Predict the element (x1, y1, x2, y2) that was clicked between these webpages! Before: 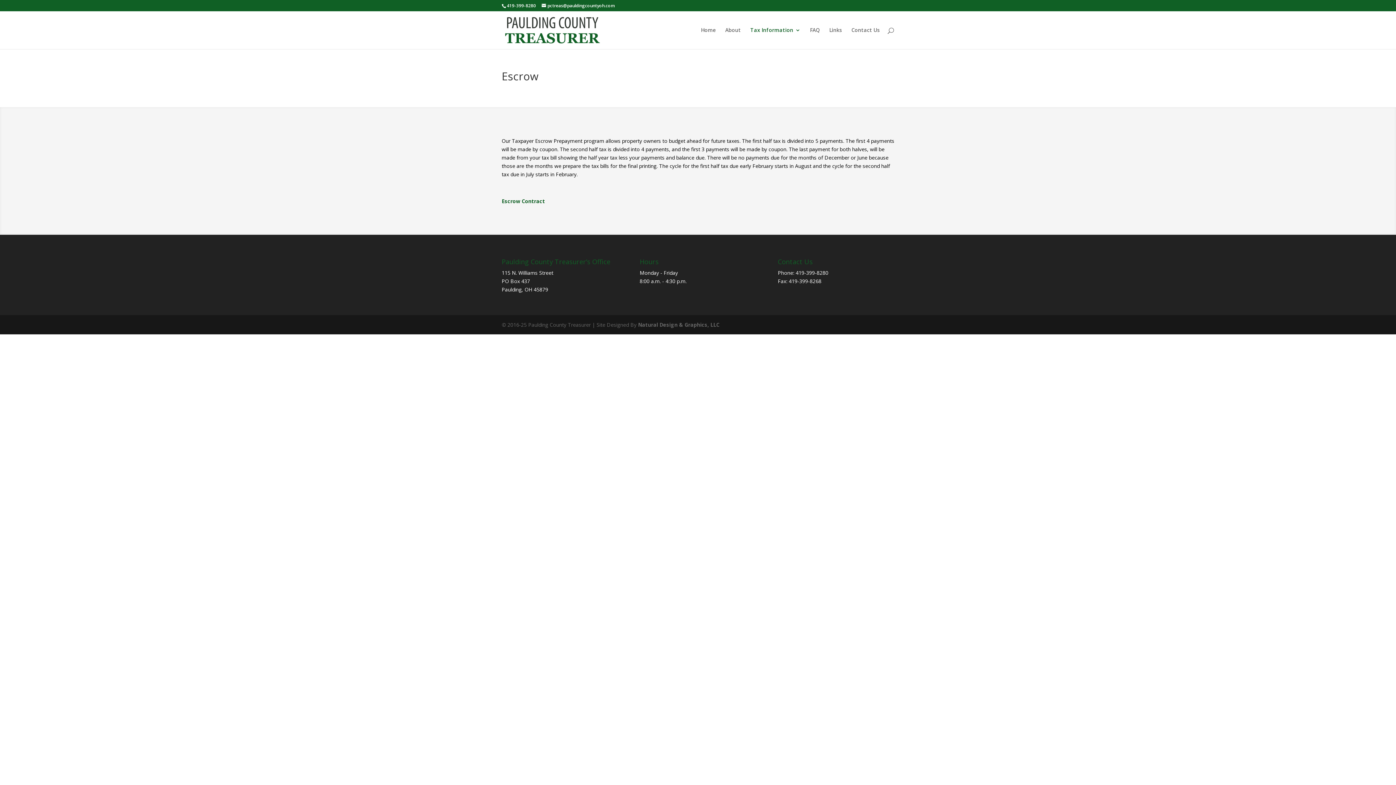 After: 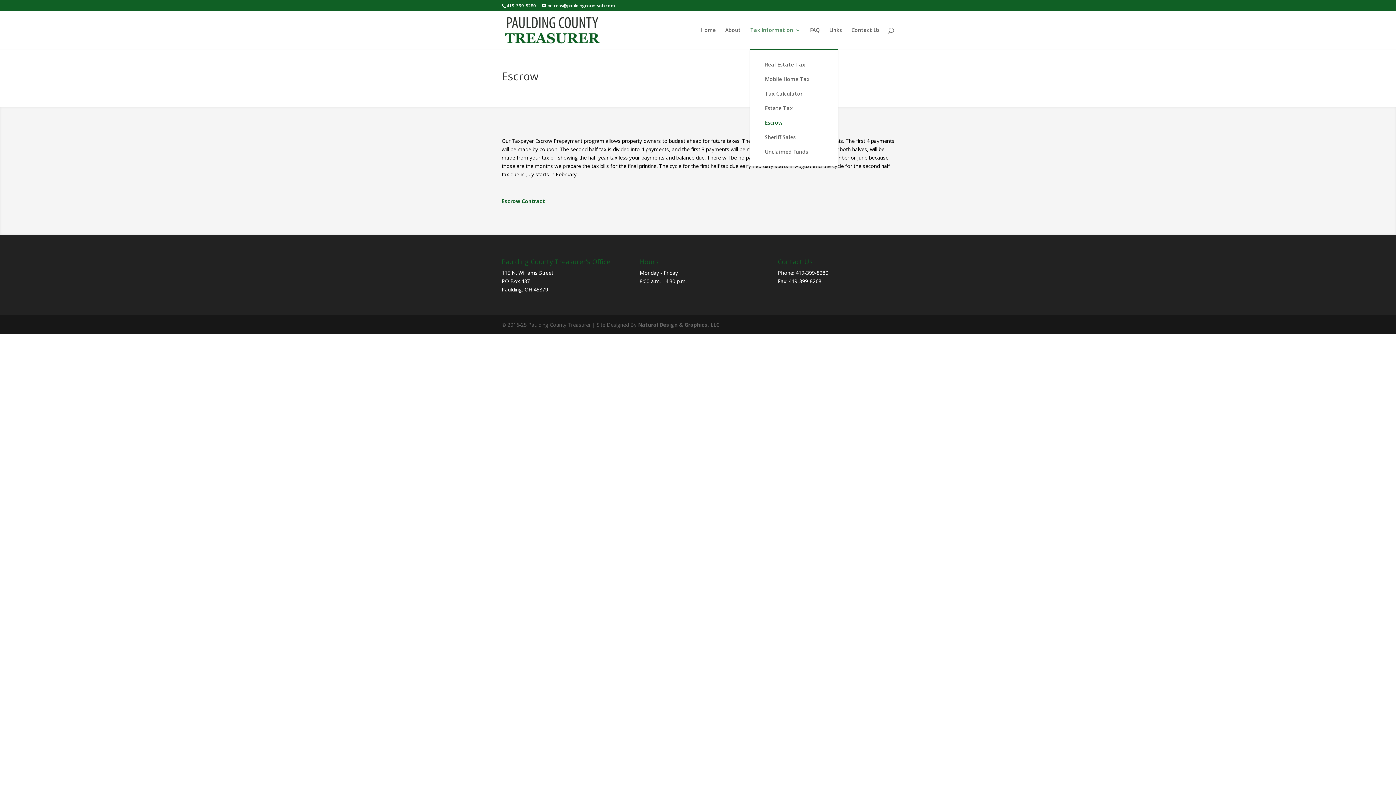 Action: bbox: (750, 27, 800, 49) label: Tax Information